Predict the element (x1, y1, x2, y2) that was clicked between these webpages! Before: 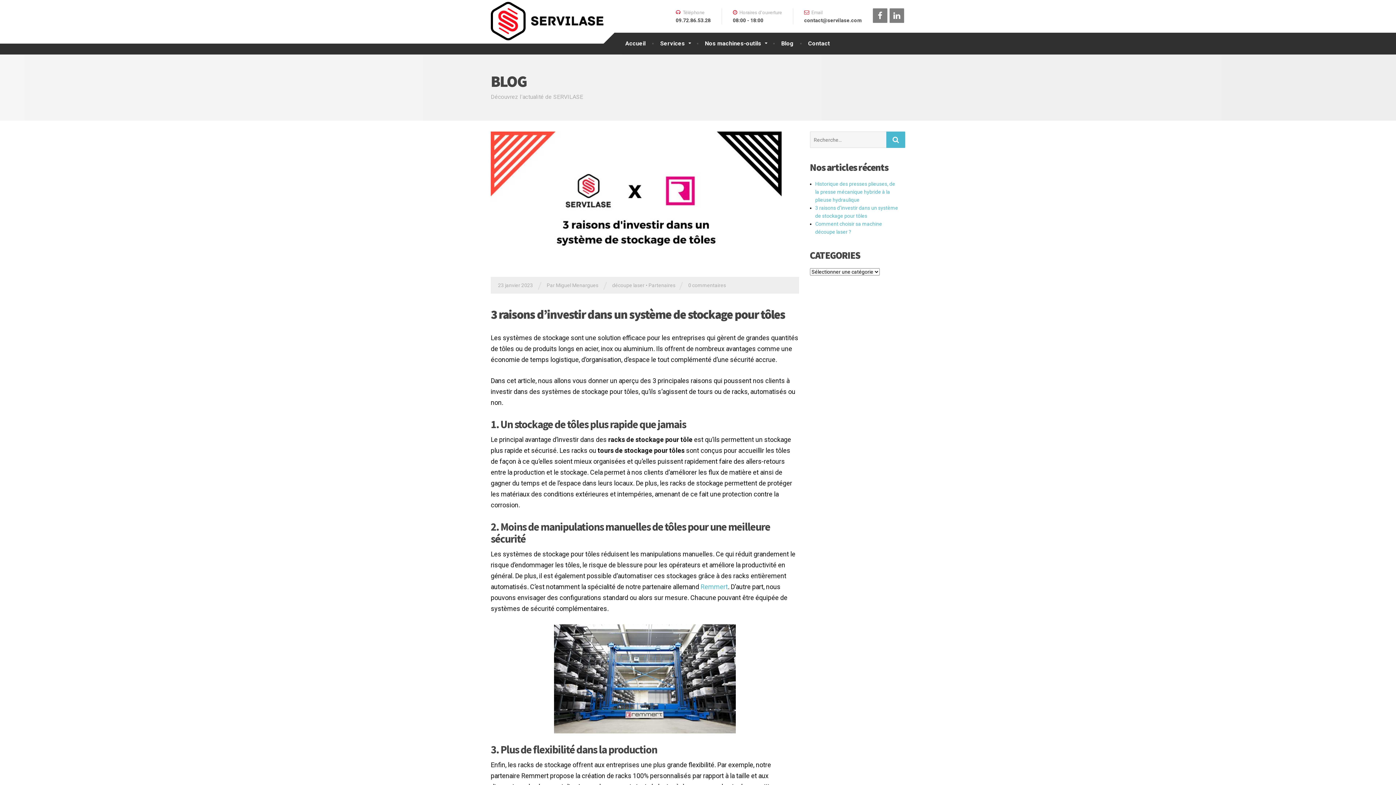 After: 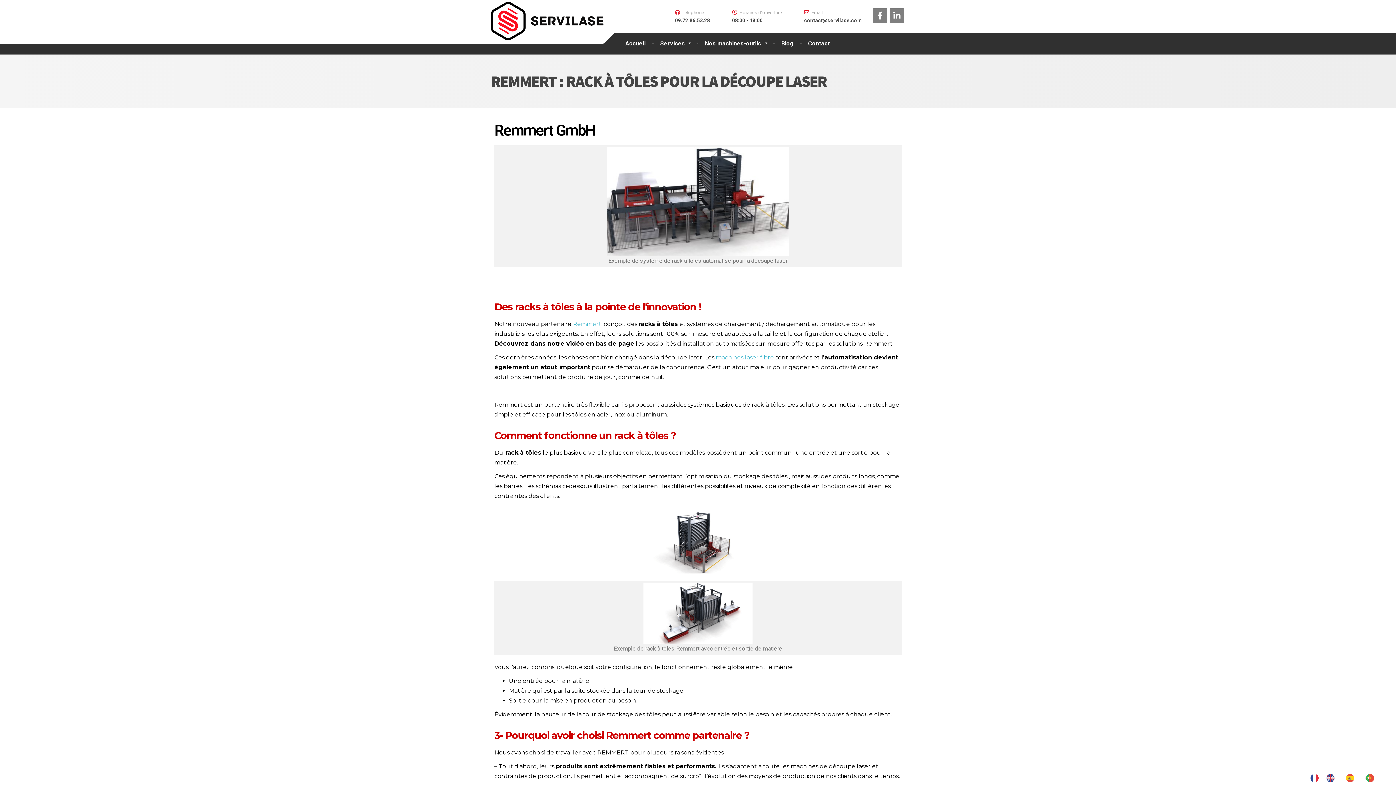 Action: bbox: (699, 583, 728, 590) label:  Remmert